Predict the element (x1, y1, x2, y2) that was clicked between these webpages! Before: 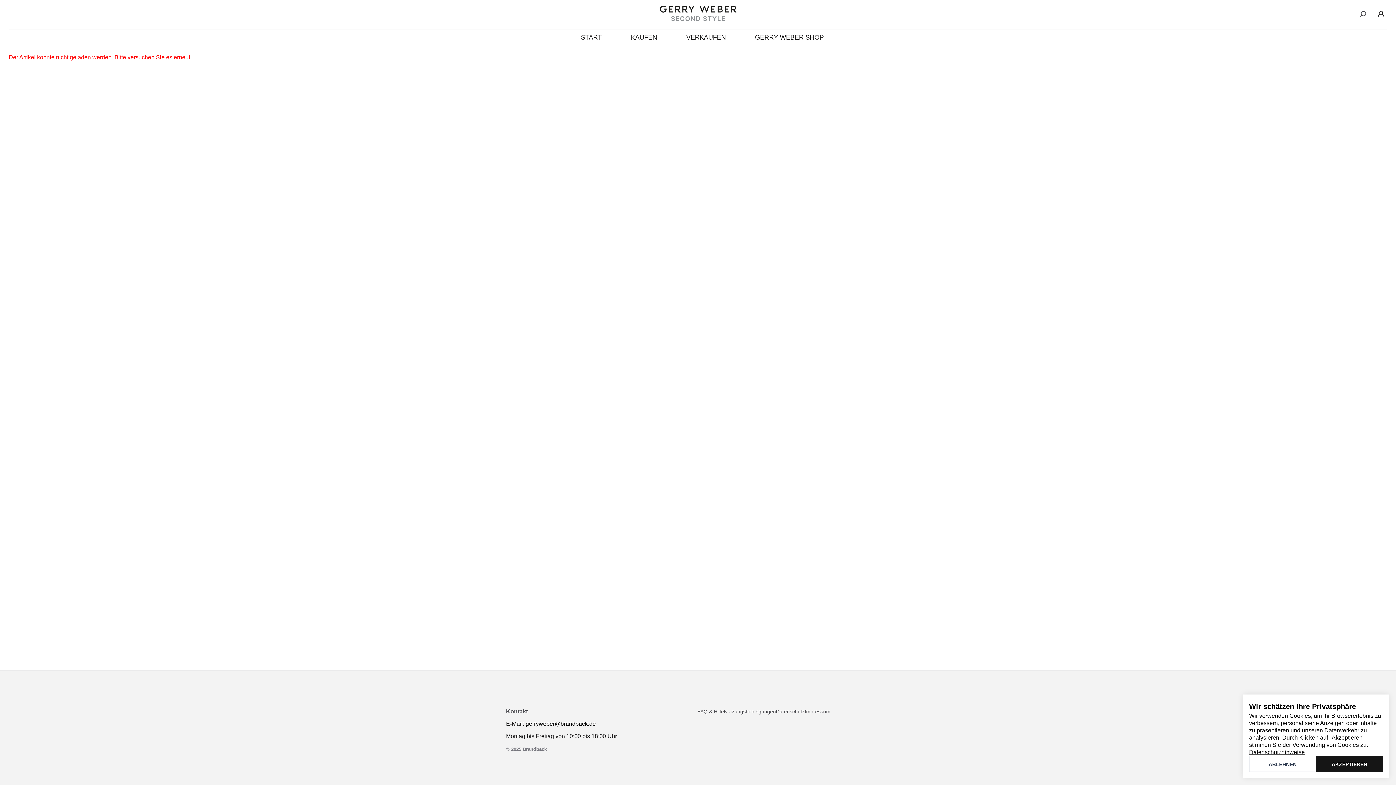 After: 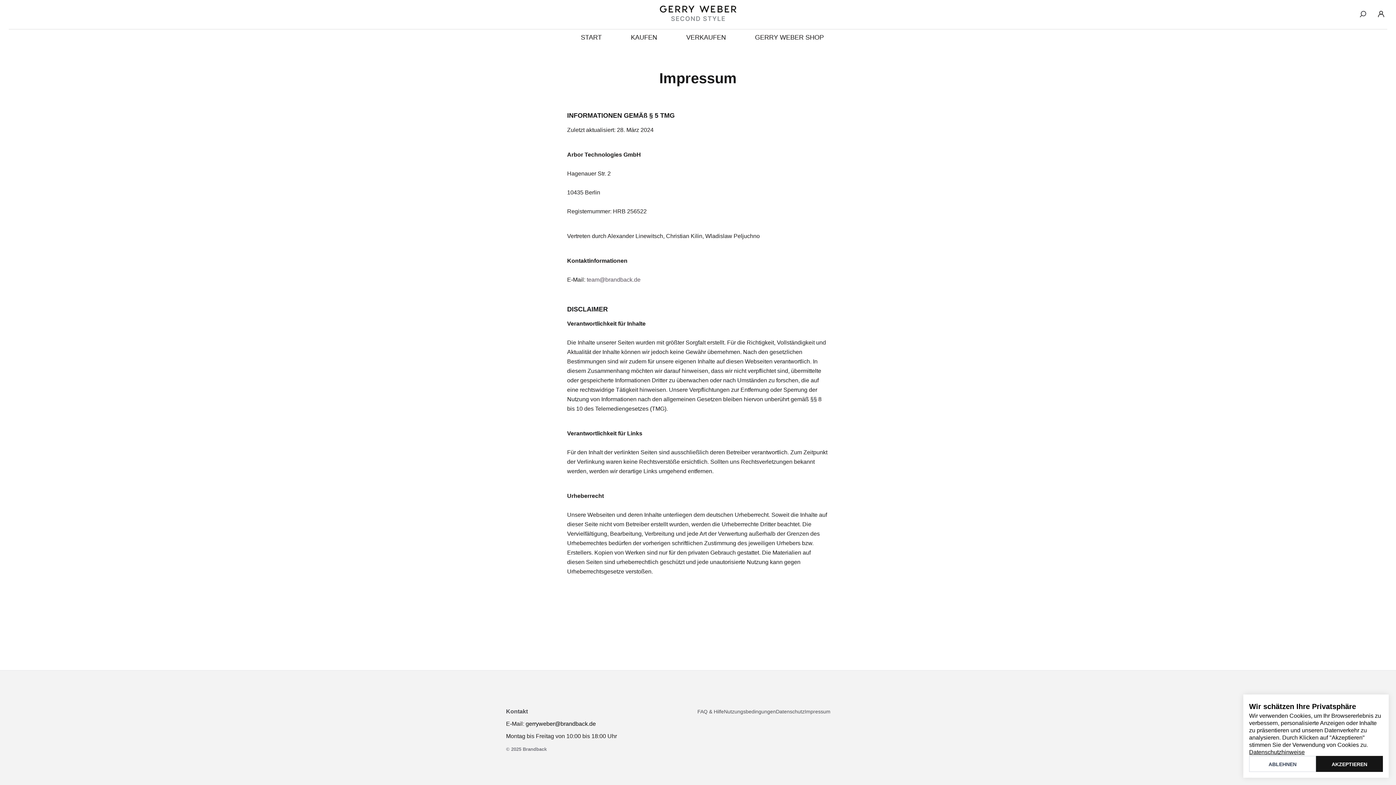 Action: label: Impressum bbox: (804, 709, 830, 714)